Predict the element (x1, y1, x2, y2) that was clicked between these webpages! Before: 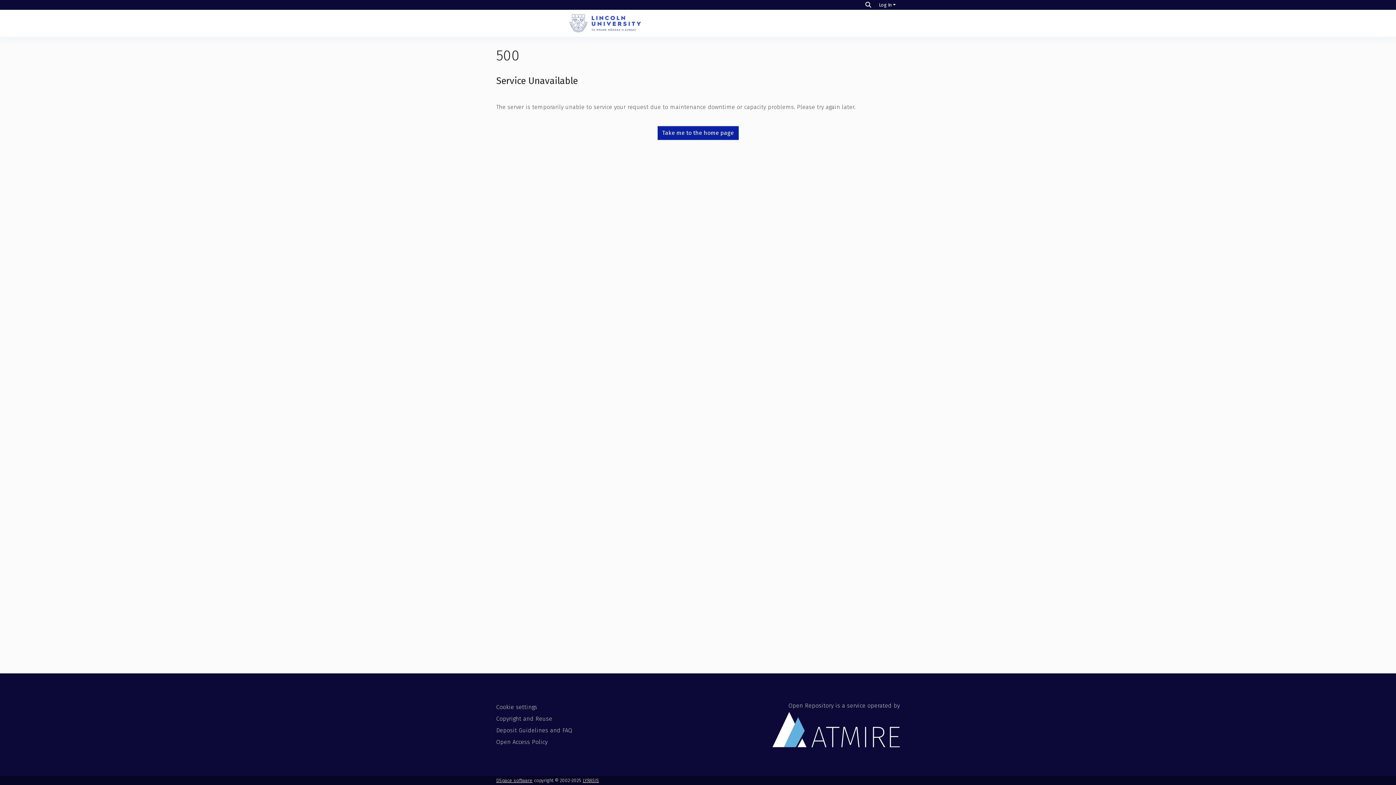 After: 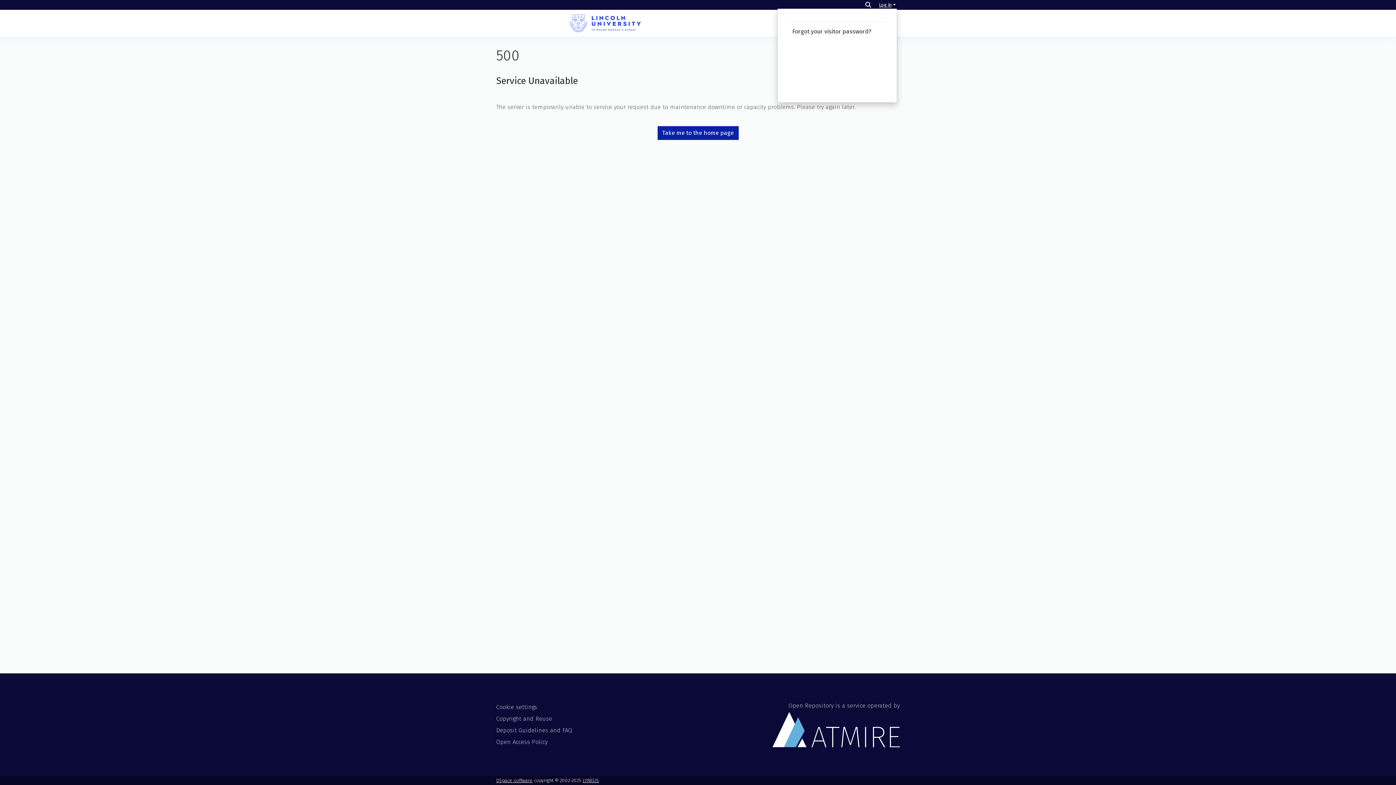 Action: label: Log In bbox: (877, 2, 897, 7)